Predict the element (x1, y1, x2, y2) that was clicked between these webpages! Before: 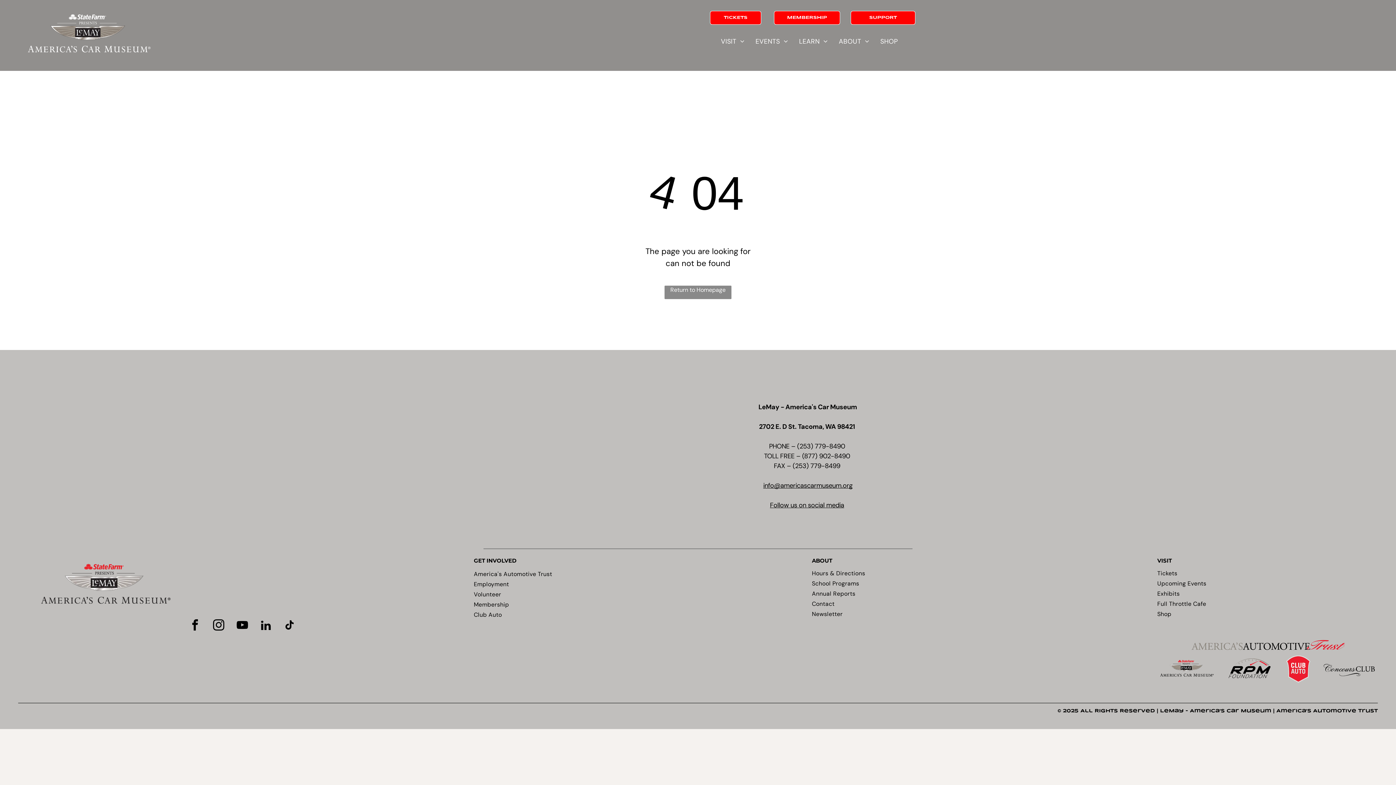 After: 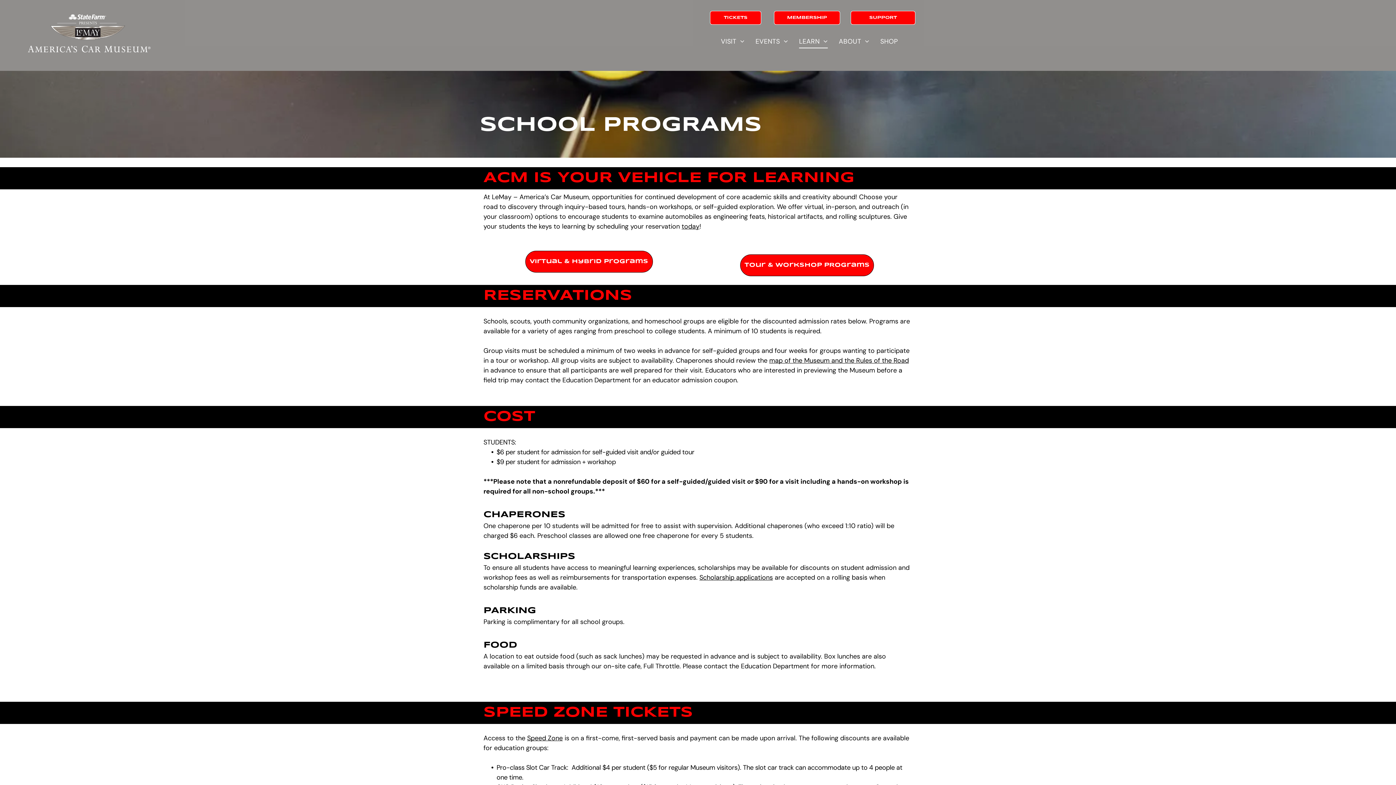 Action: label: School Programs bbox: (812, 578, 915, 588)